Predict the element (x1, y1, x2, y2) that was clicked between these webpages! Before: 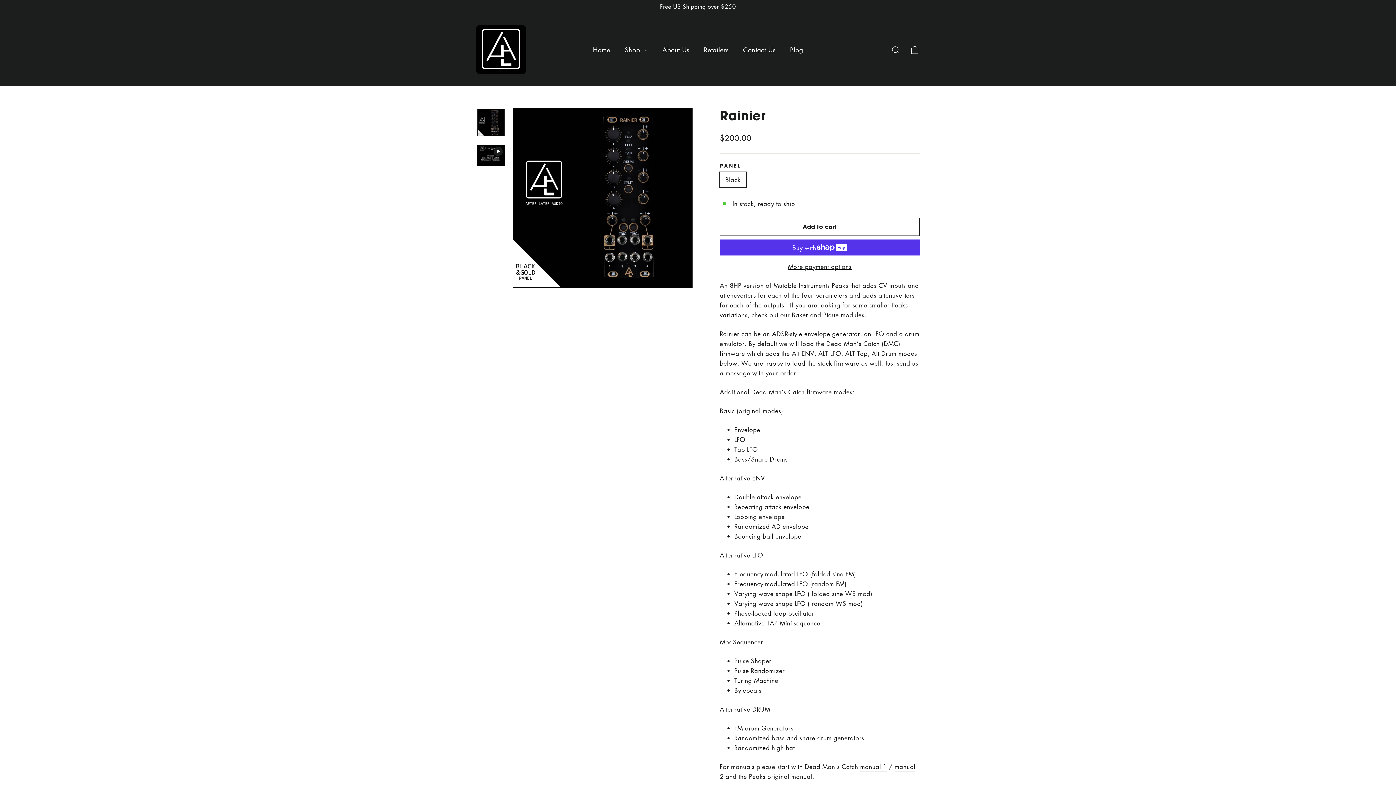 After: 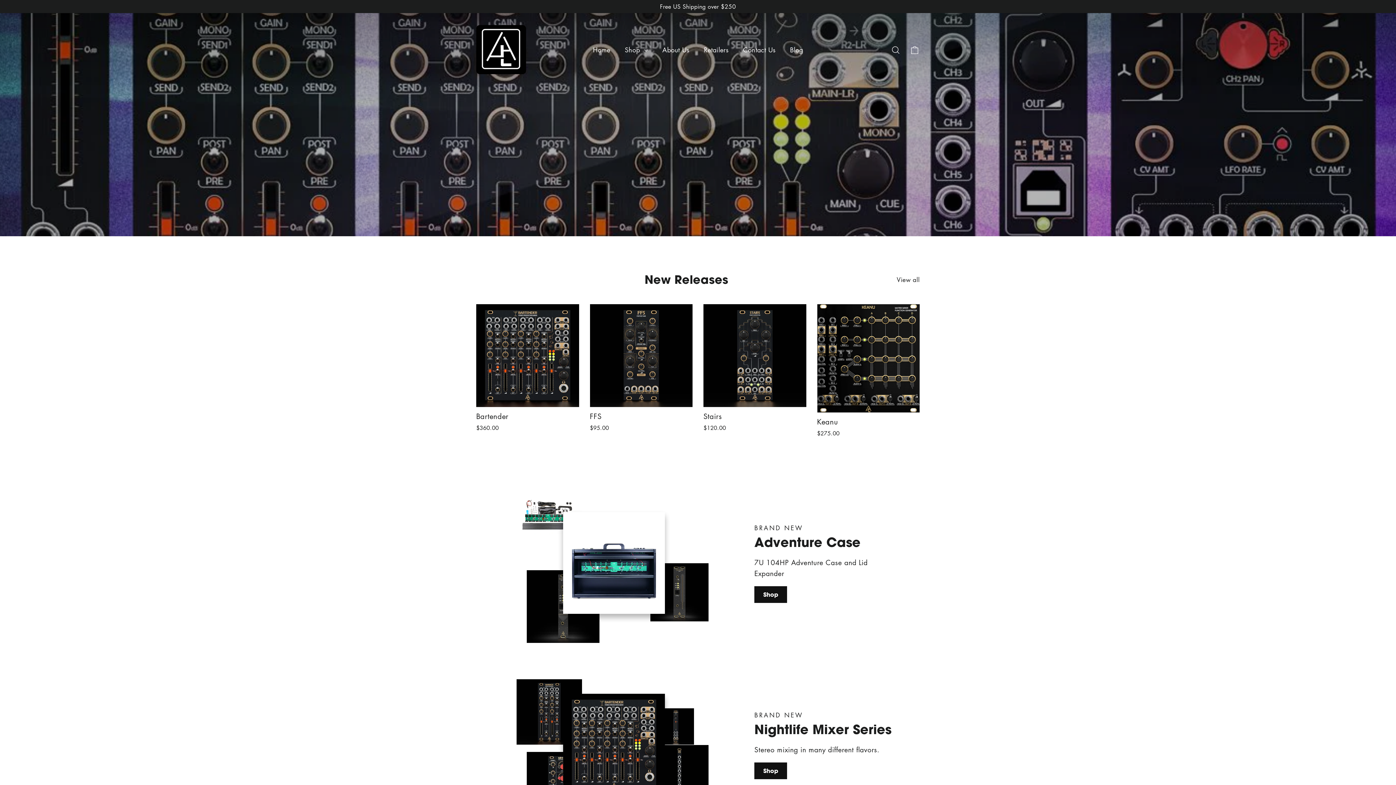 Action: bbox: (476, 25, 526, 74)